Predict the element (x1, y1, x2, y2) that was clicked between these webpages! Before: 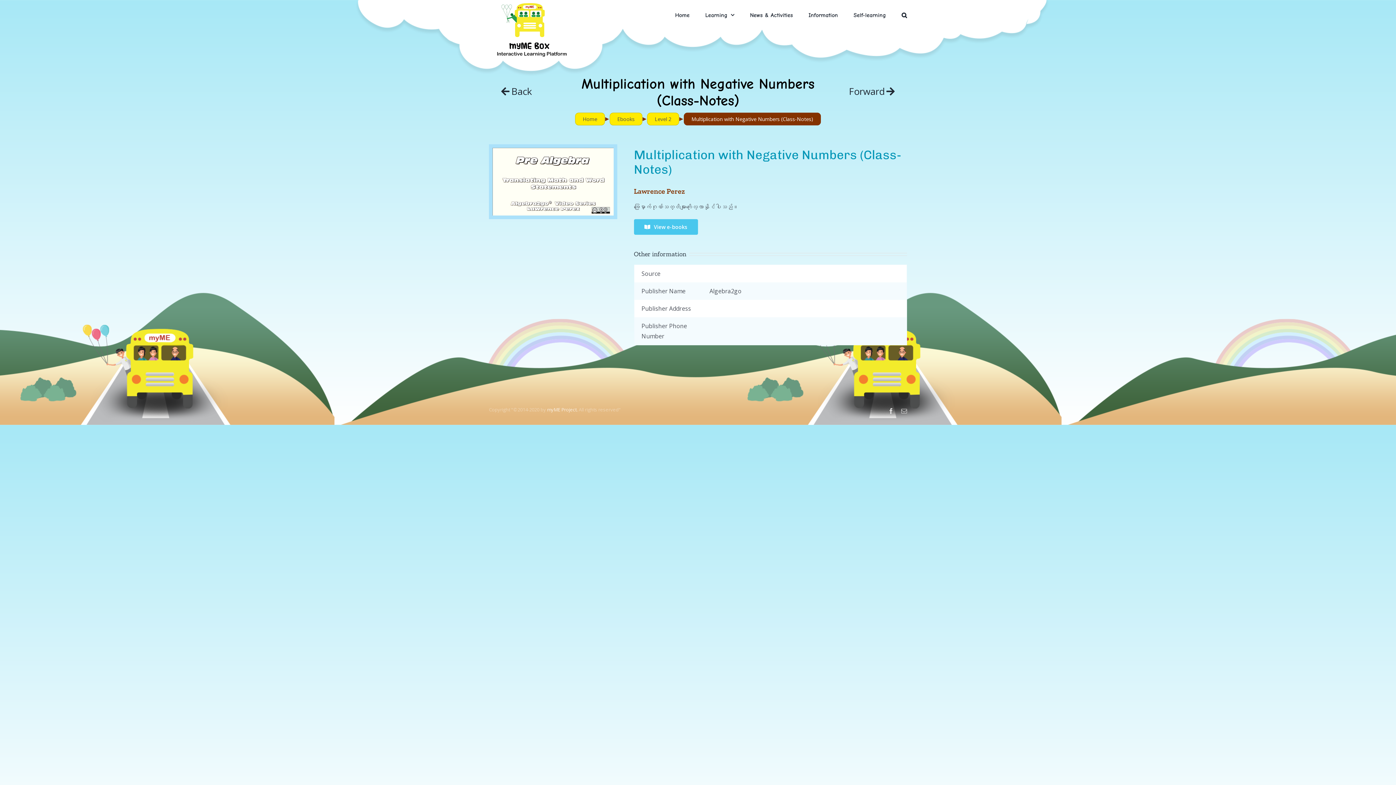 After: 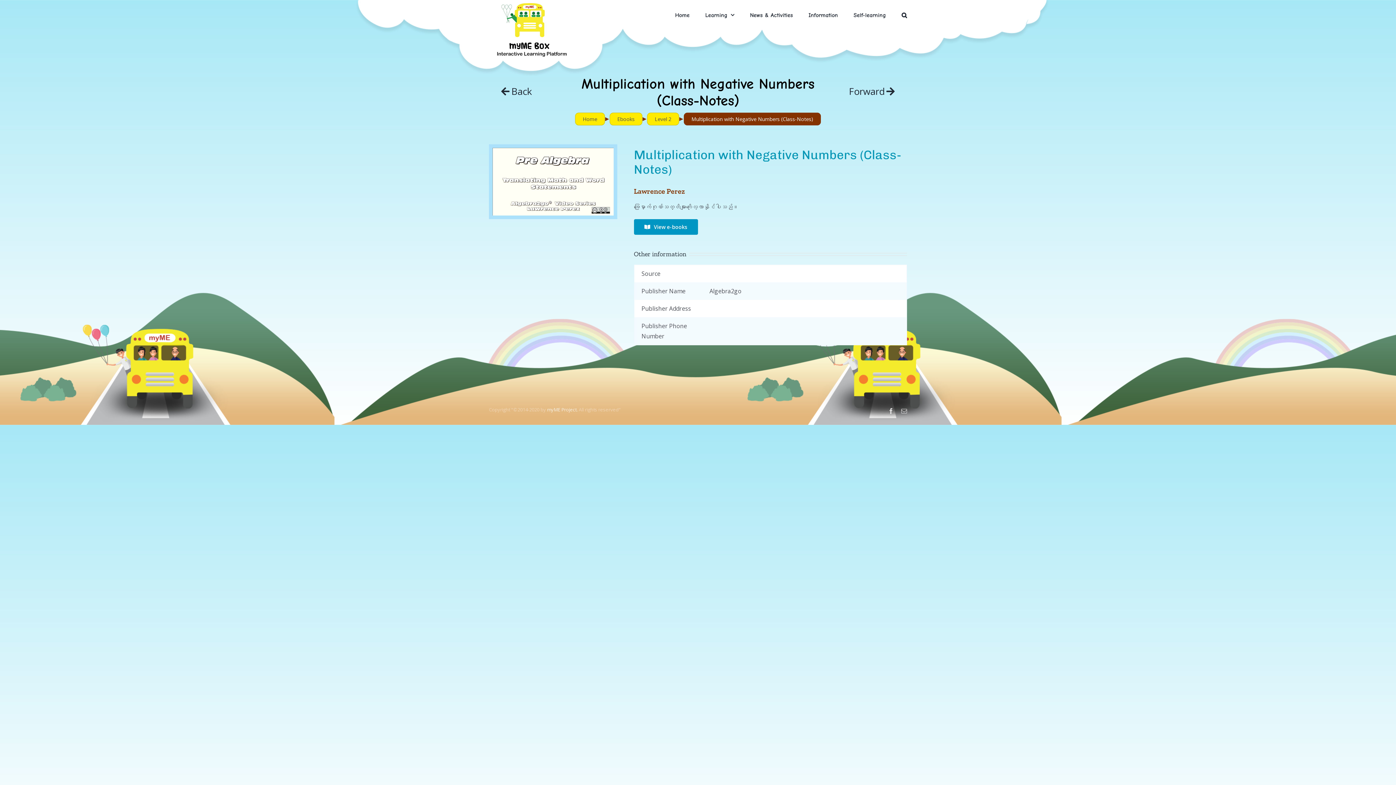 Action: label: View e-books bbox: (634, 219, 698, 234)